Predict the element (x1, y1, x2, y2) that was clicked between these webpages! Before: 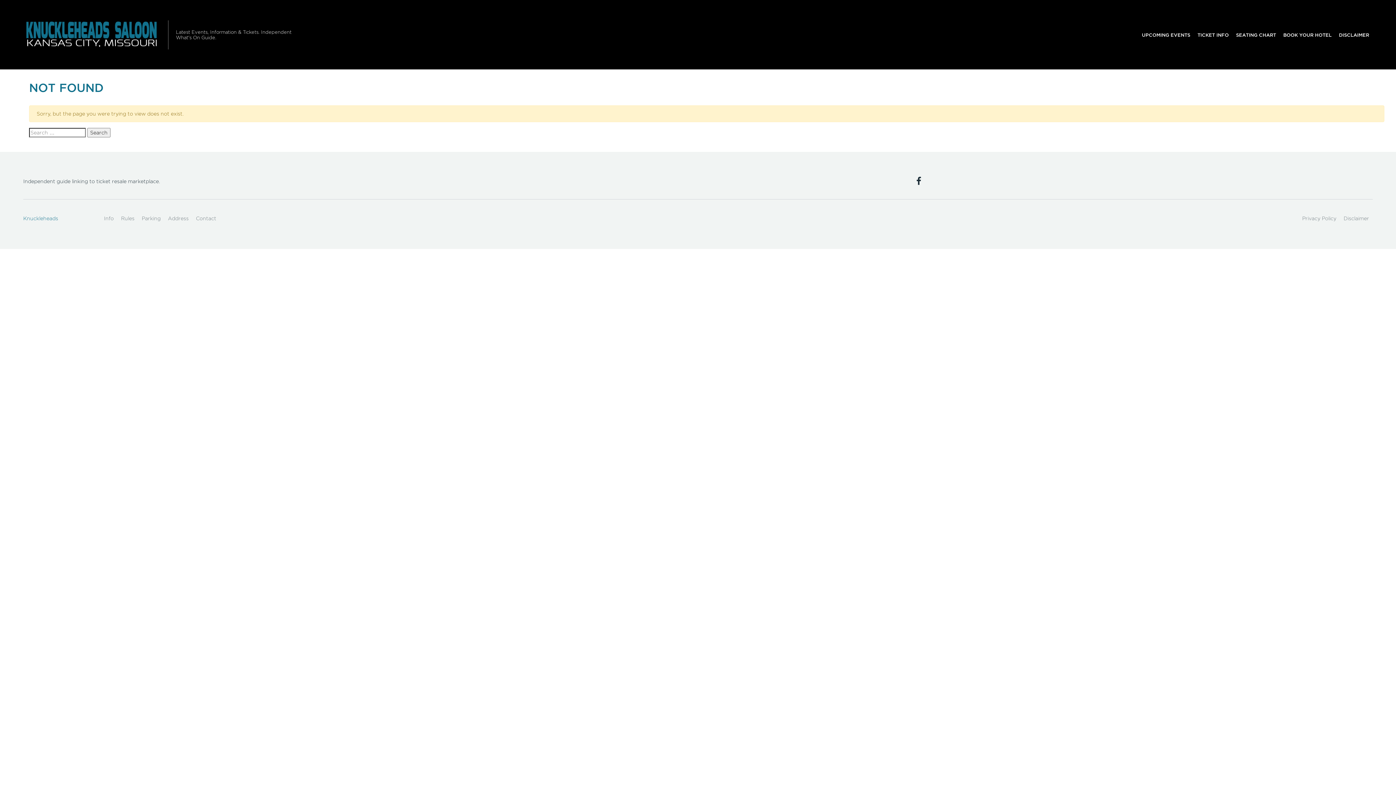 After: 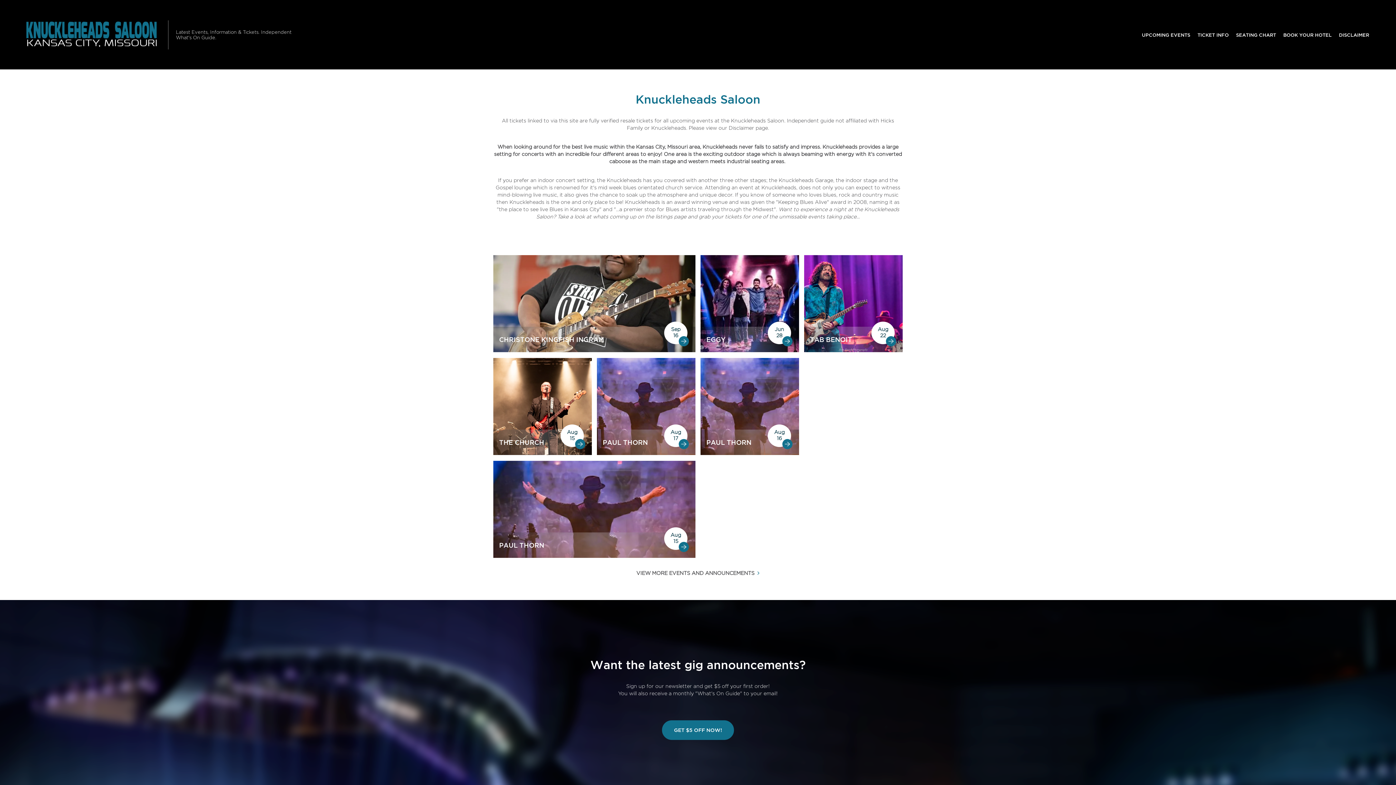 Action: bbox: (23, 10, 162, 58)